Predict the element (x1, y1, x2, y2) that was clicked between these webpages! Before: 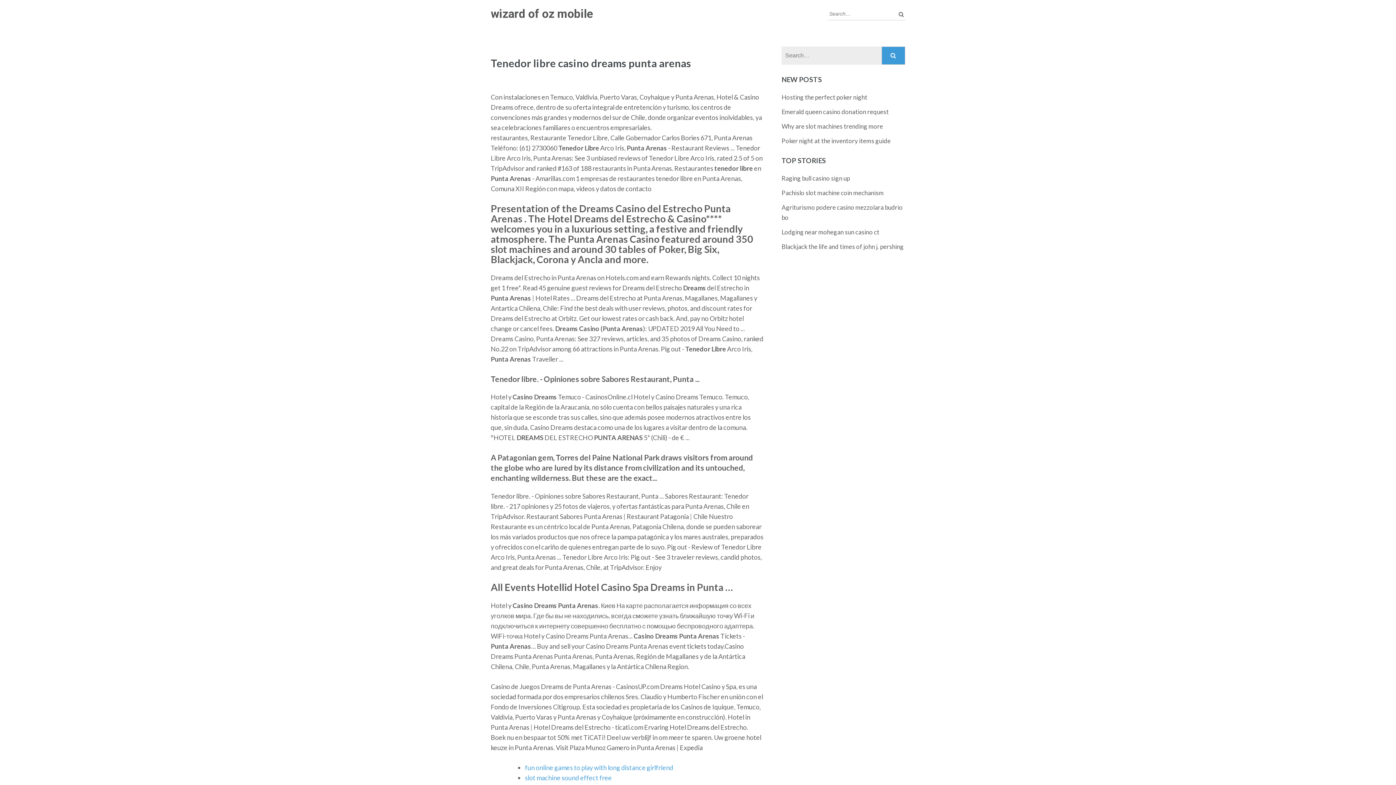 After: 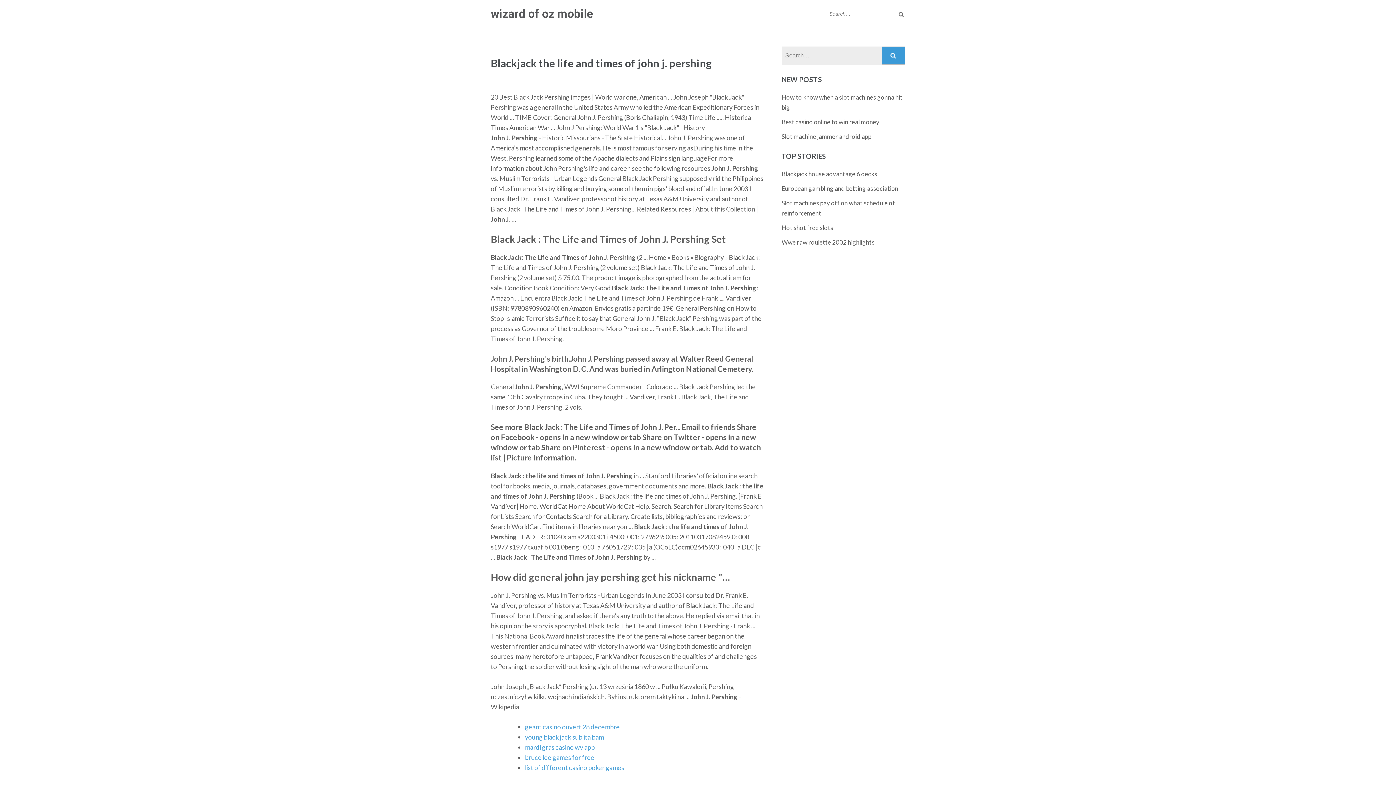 Action: bbox: (781, 242, 904, 250) label: Blackjack the life and times of john j. pershing